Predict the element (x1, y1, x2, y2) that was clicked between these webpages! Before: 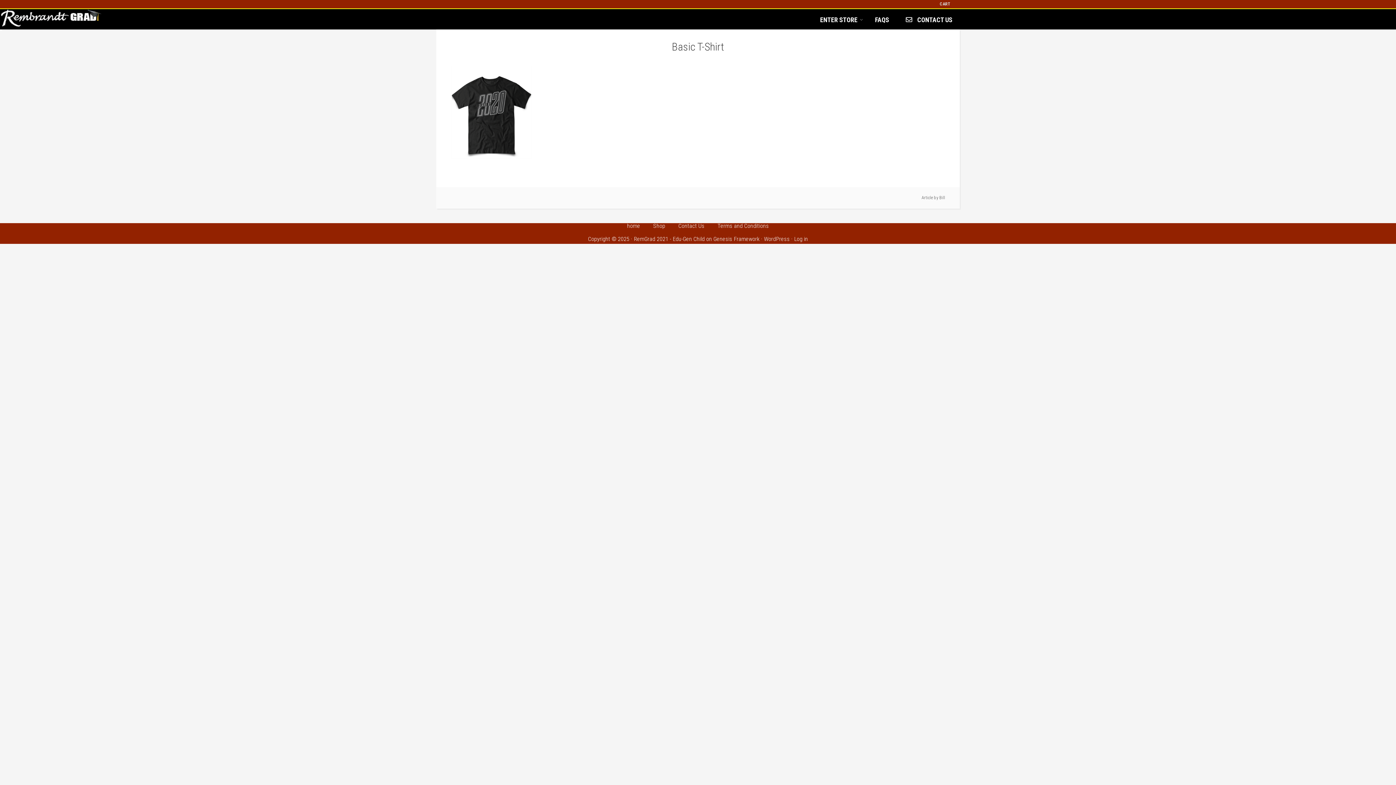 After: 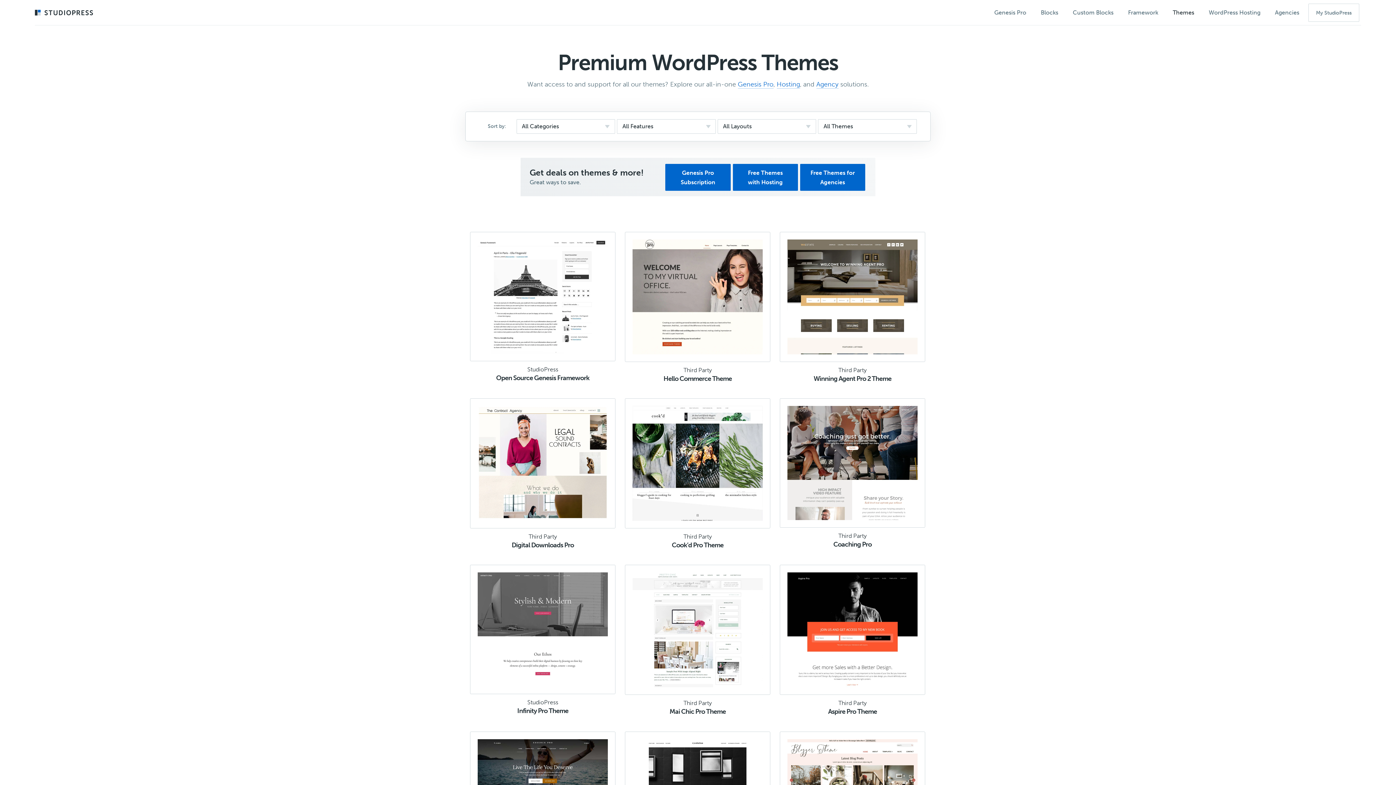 Action: bbox: (634, 235, 704, 242) label: RemGrad 2021 - Edu-Gen Child